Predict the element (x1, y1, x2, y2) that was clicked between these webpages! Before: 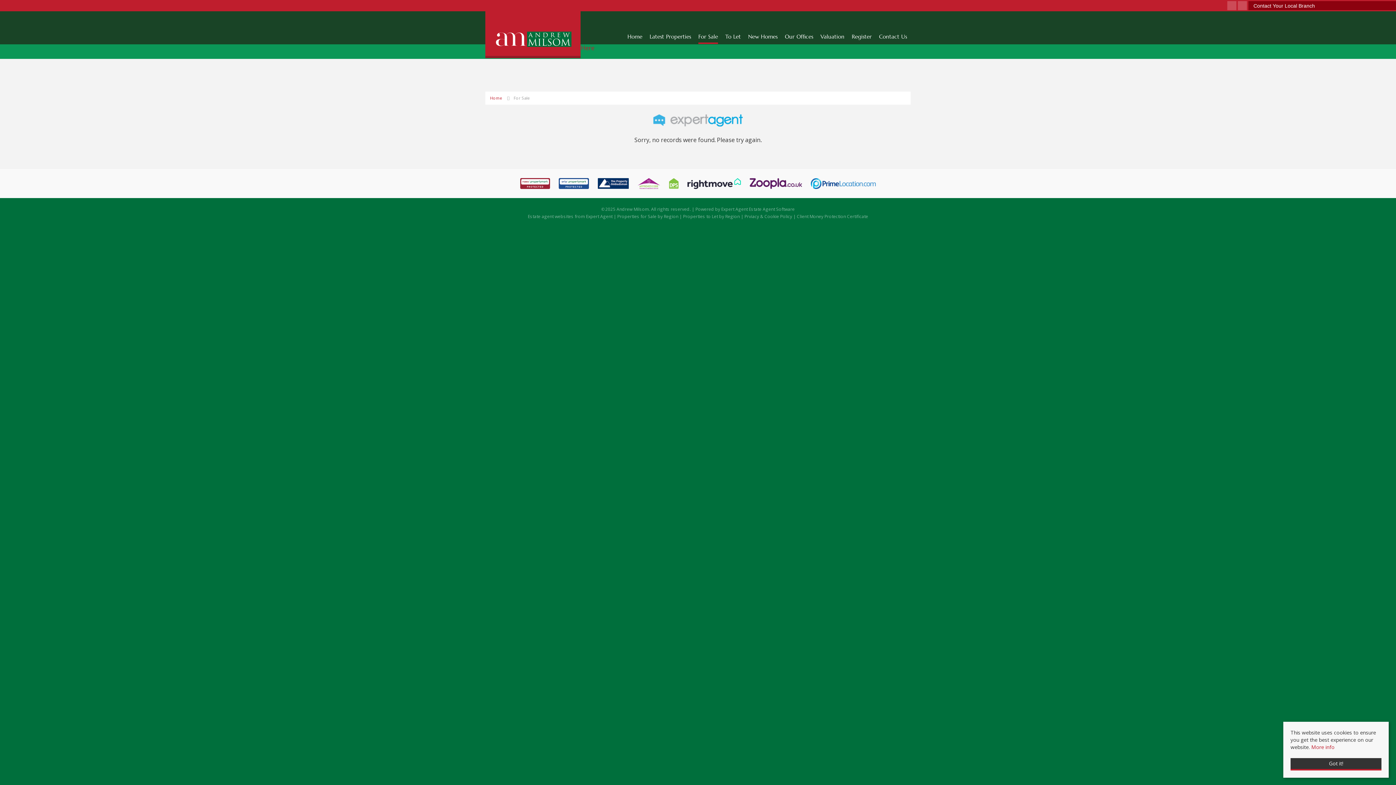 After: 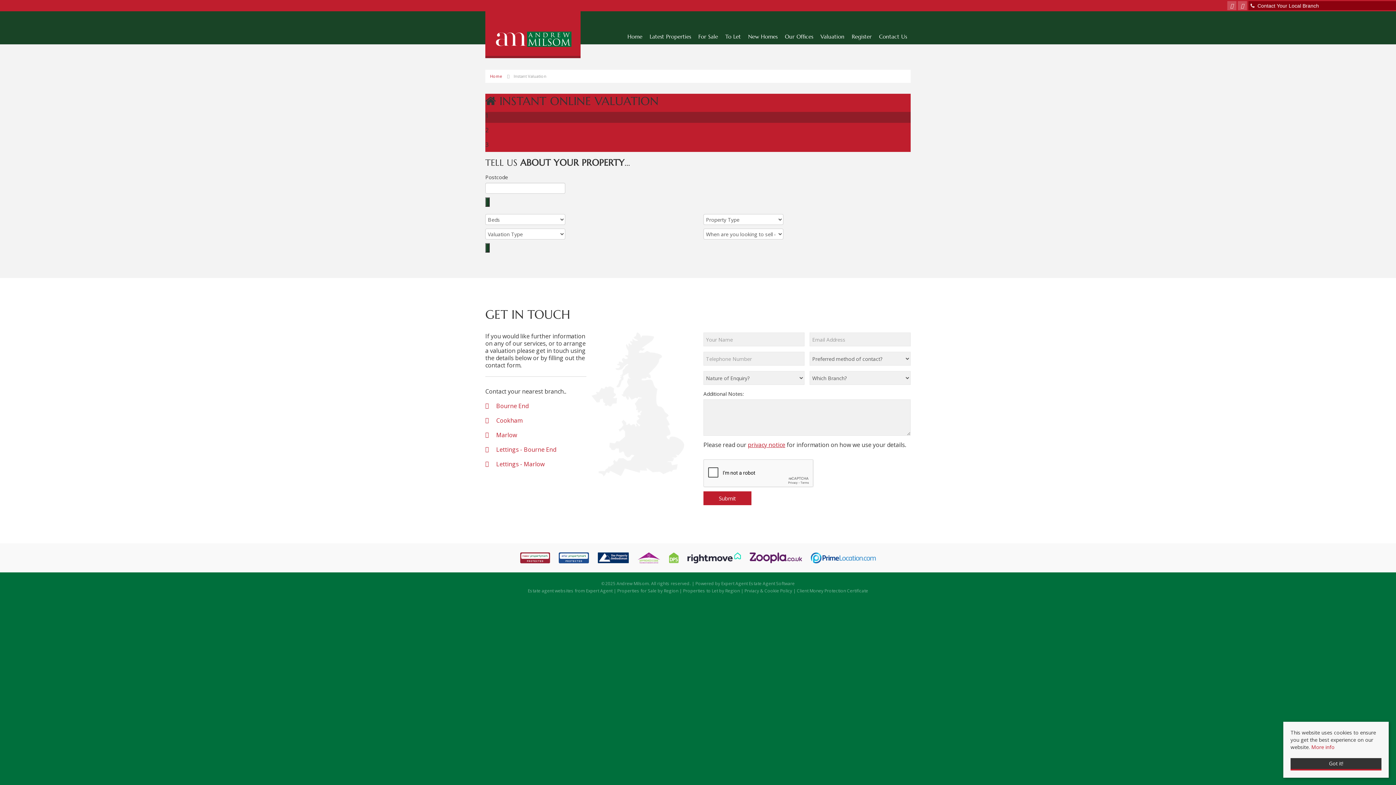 Action: bbox: (0, 44, 1396, 58) label: Free Instant Online Valuation Click Here